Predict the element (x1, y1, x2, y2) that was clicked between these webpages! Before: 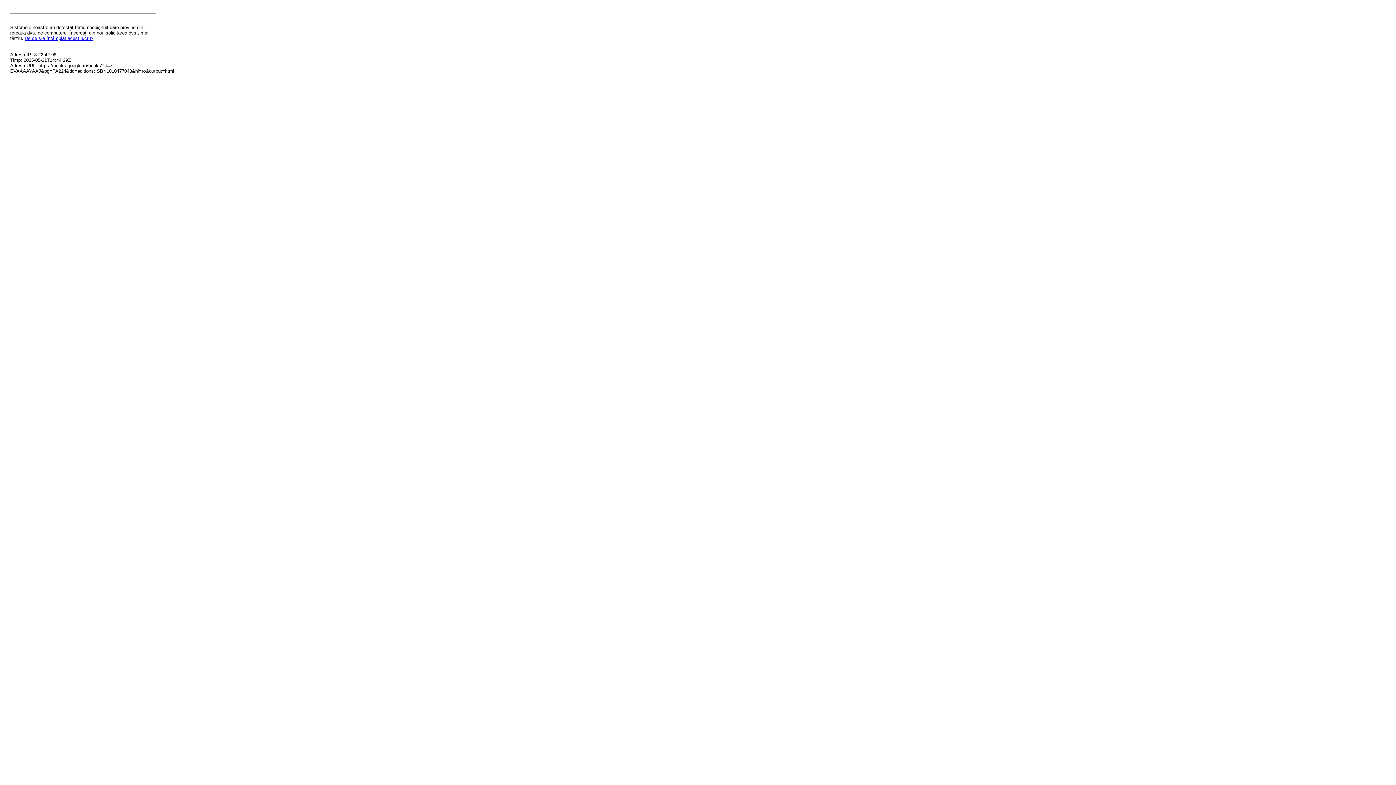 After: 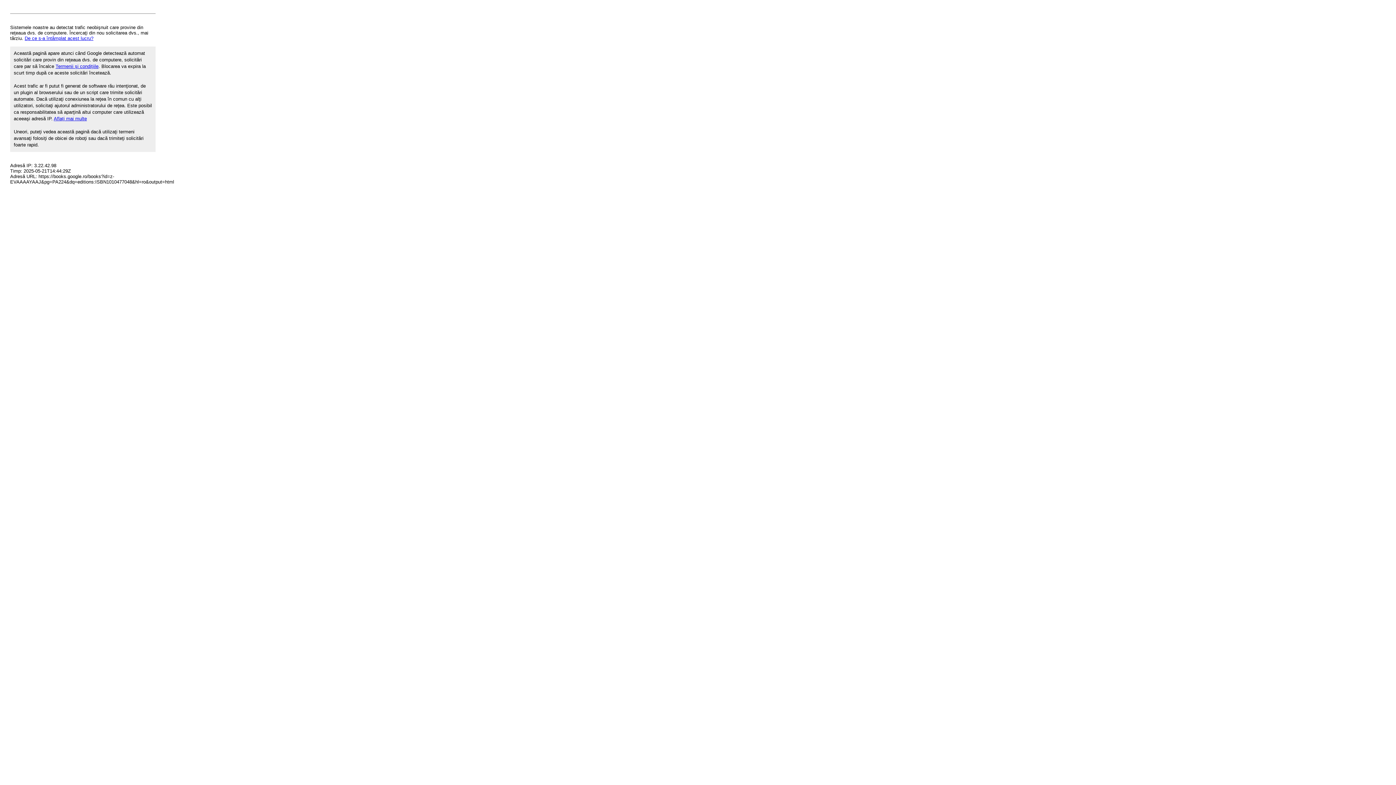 Action: bbox: (24, 35, 93, 41) label: De ce s-a întâmplat acest lucru?